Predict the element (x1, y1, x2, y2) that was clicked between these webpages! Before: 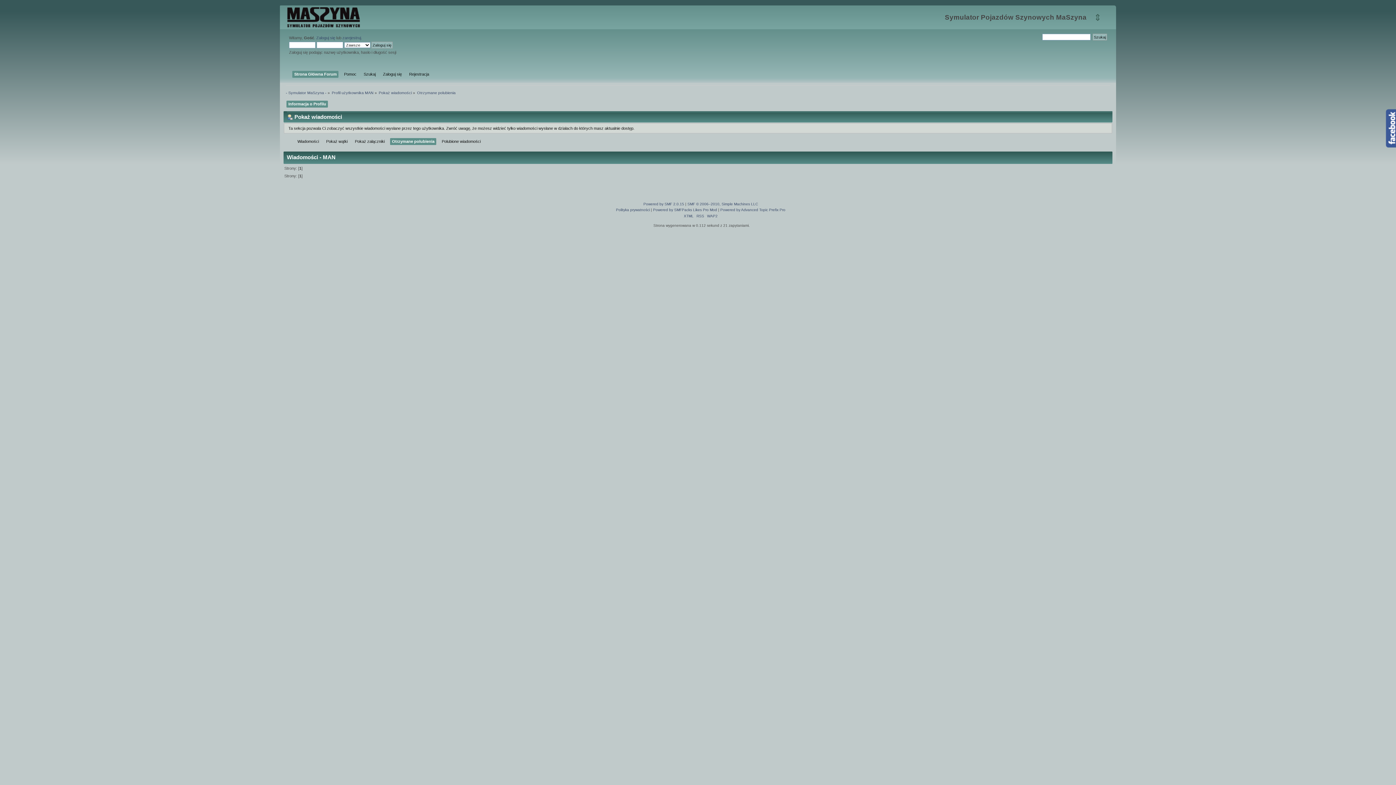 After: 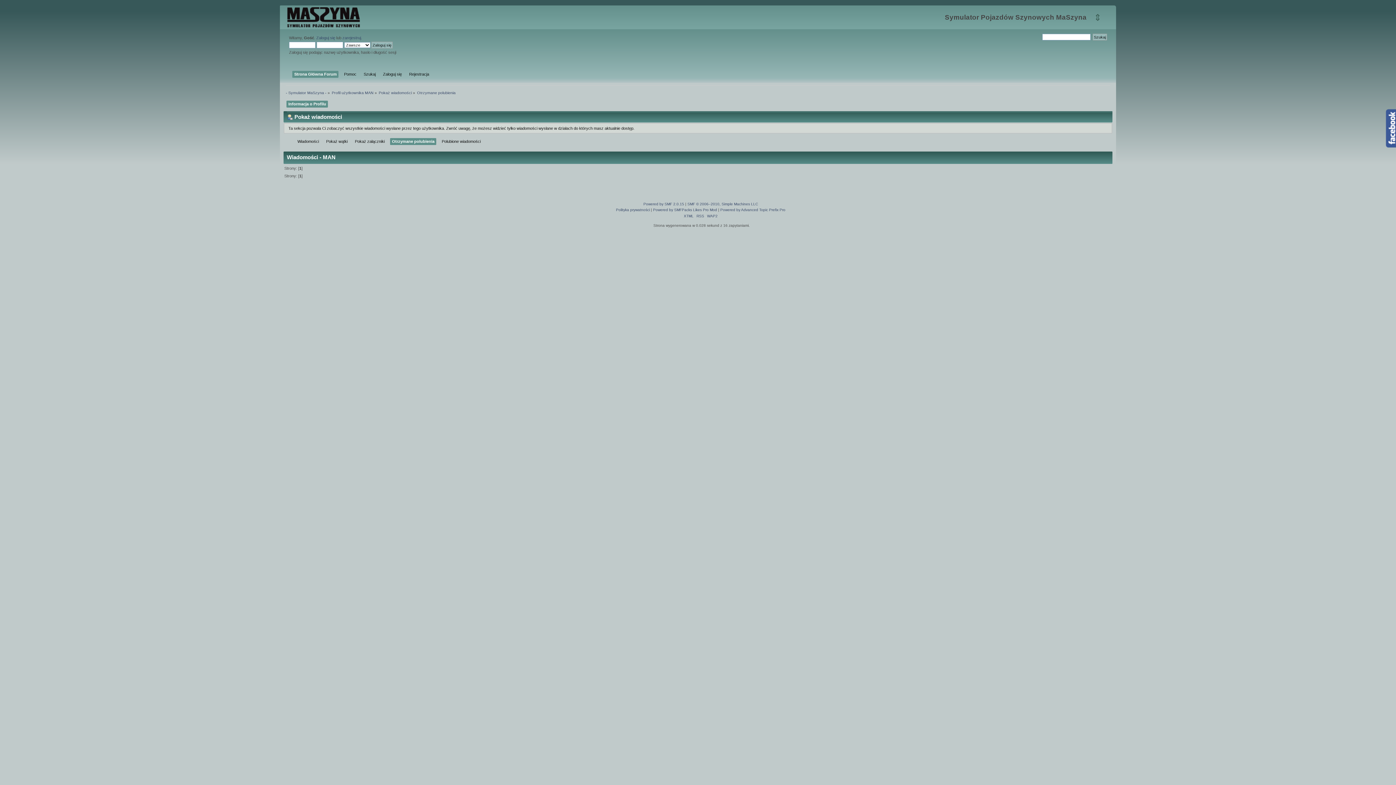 Action: label: Otrzymane polubienia bbox: (390, 138, 436, 145)